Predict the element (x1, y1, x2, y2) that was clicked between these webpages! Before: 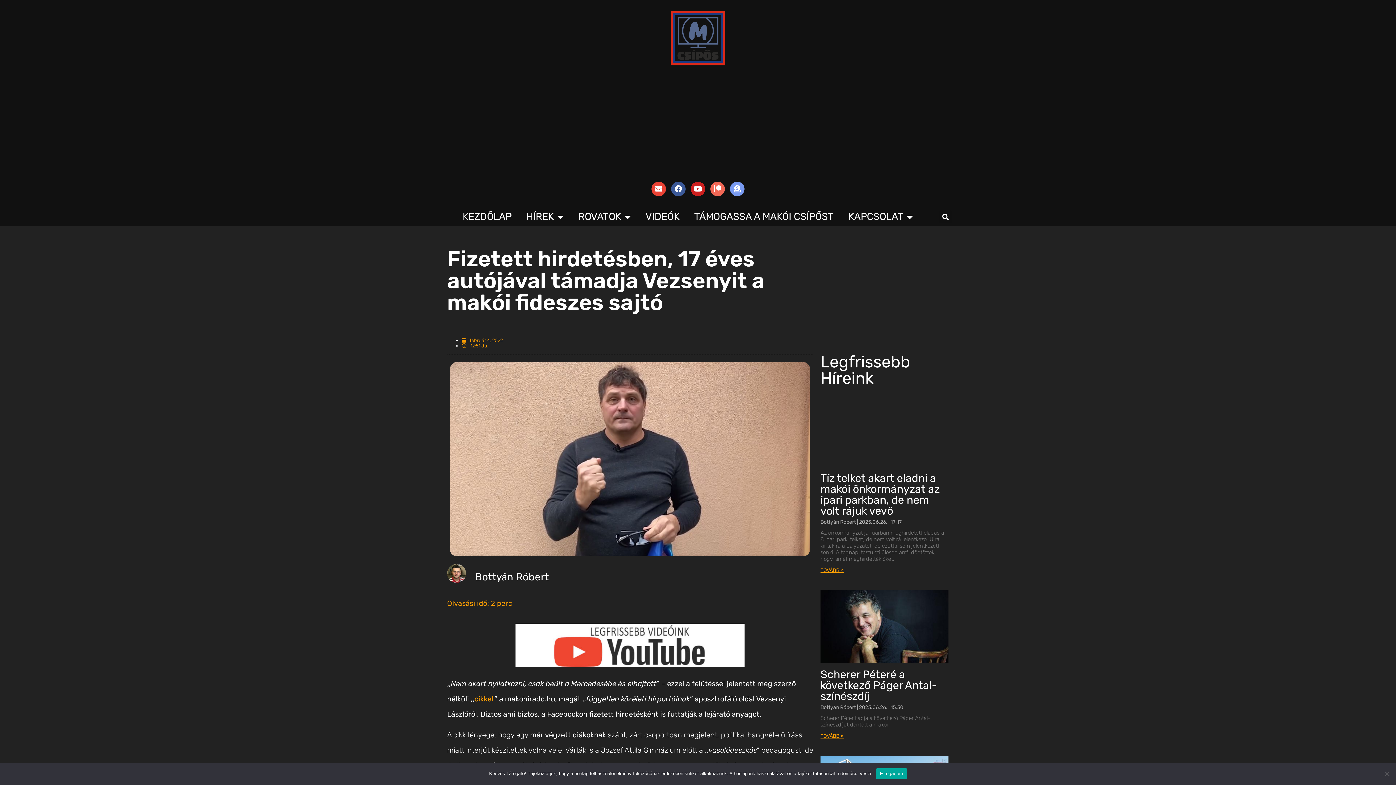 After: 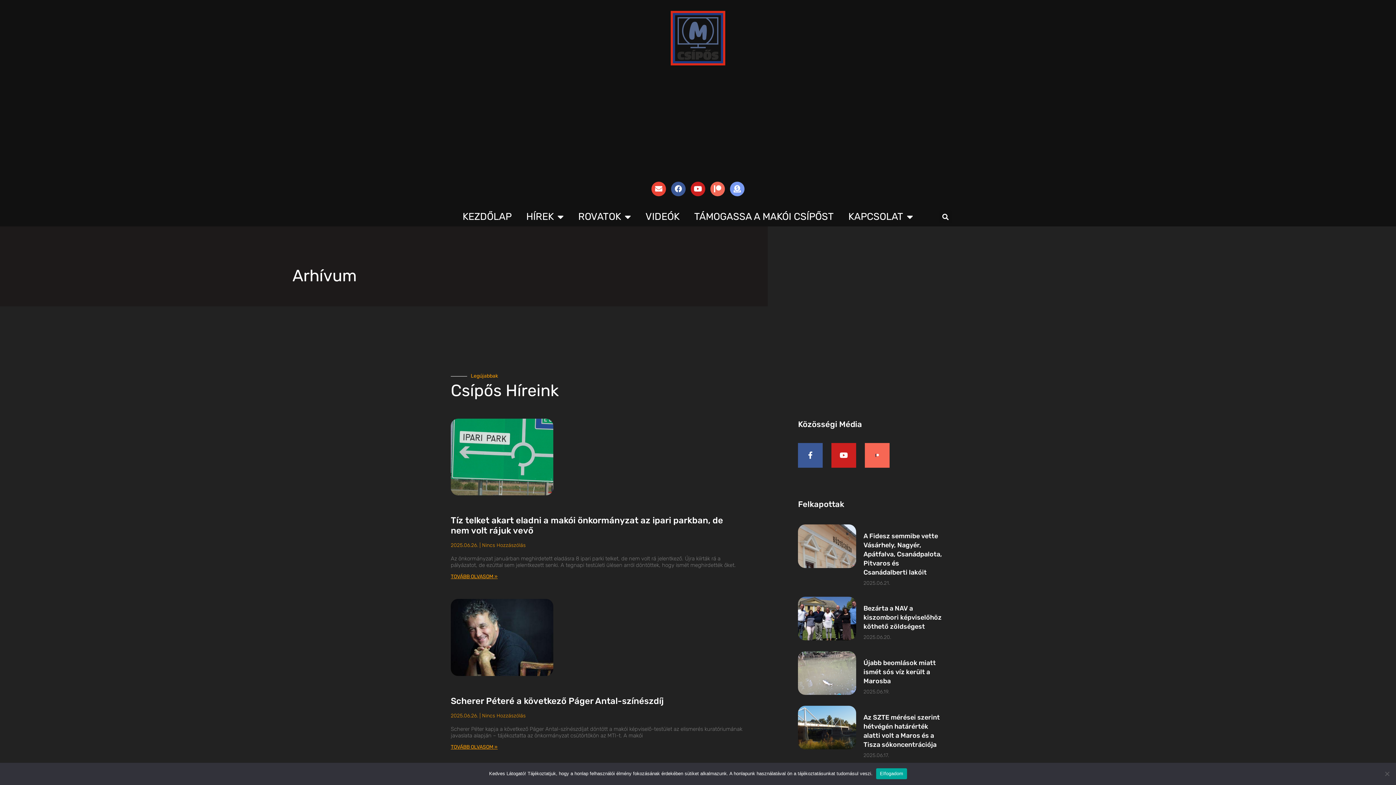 Action: bbox: (461, 337, 502, 343) label:  február 4, 2022